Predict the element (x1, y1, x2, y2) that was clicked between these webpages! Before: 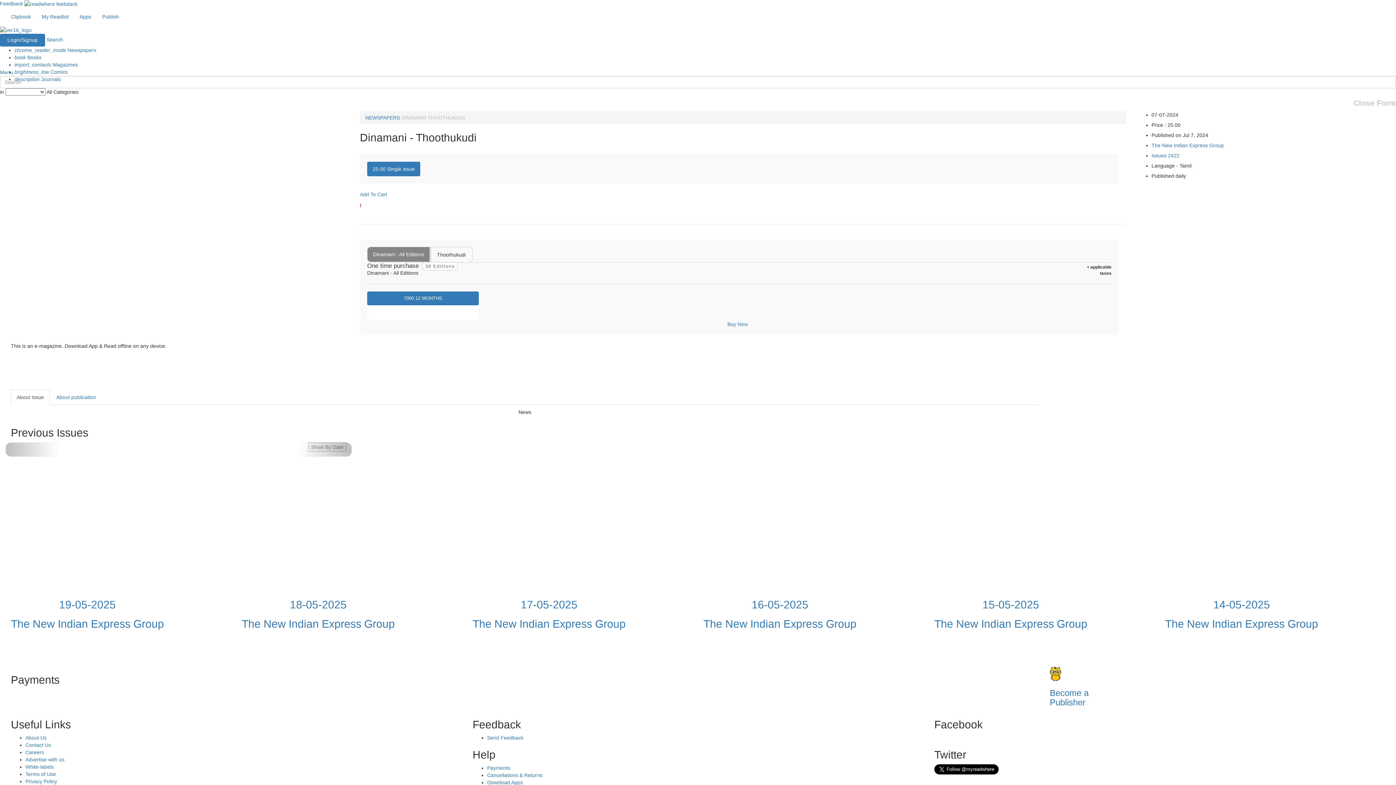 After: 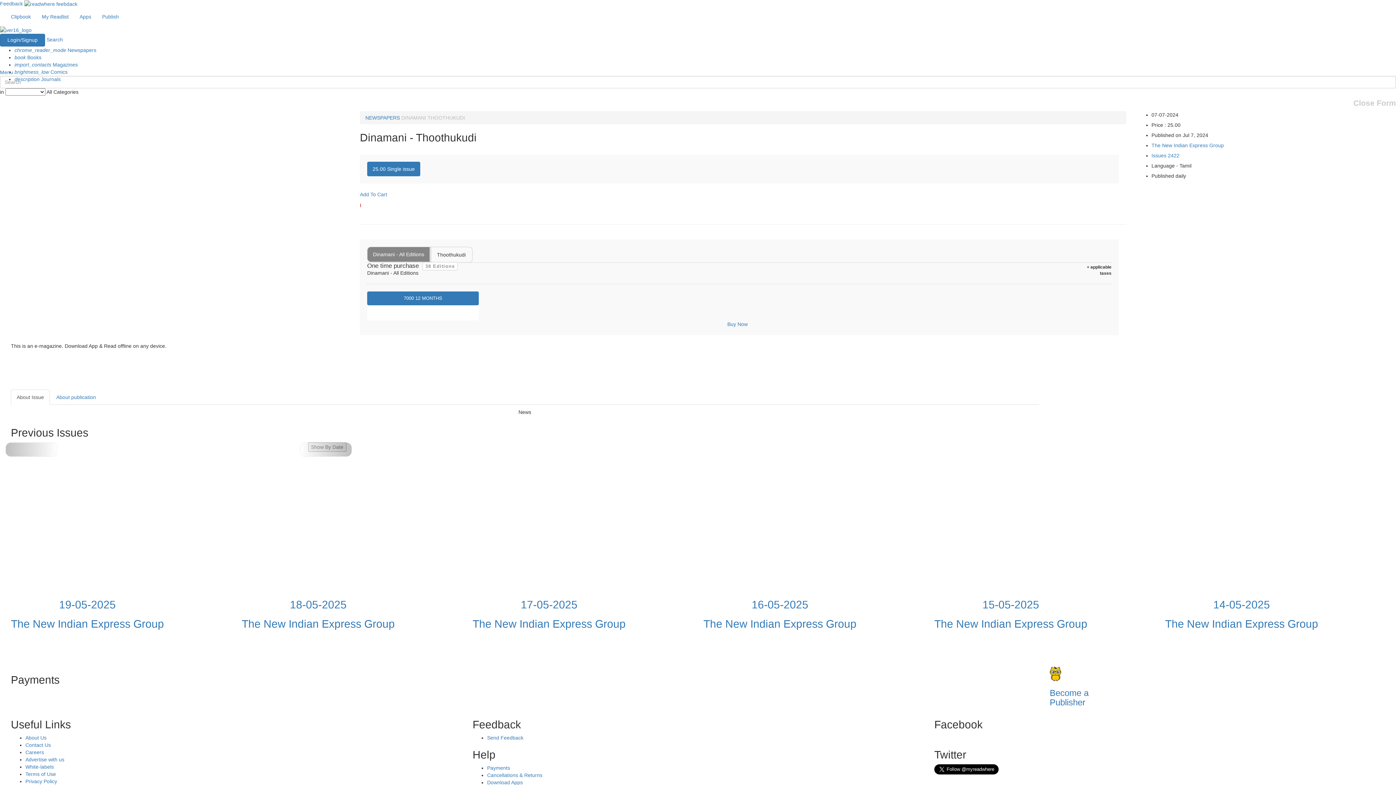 Action: bbox: (367, 161, 420, 176) label: 25.00 Single issue